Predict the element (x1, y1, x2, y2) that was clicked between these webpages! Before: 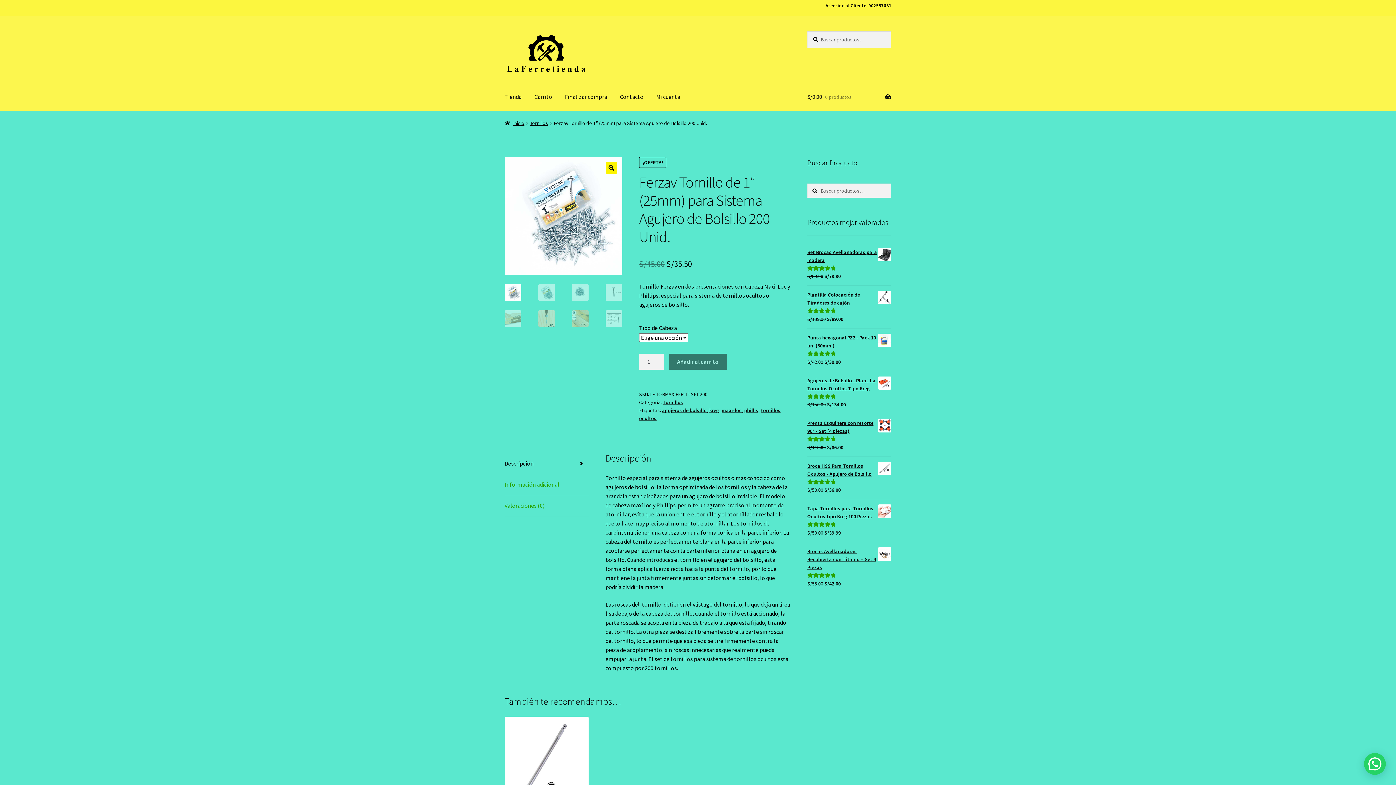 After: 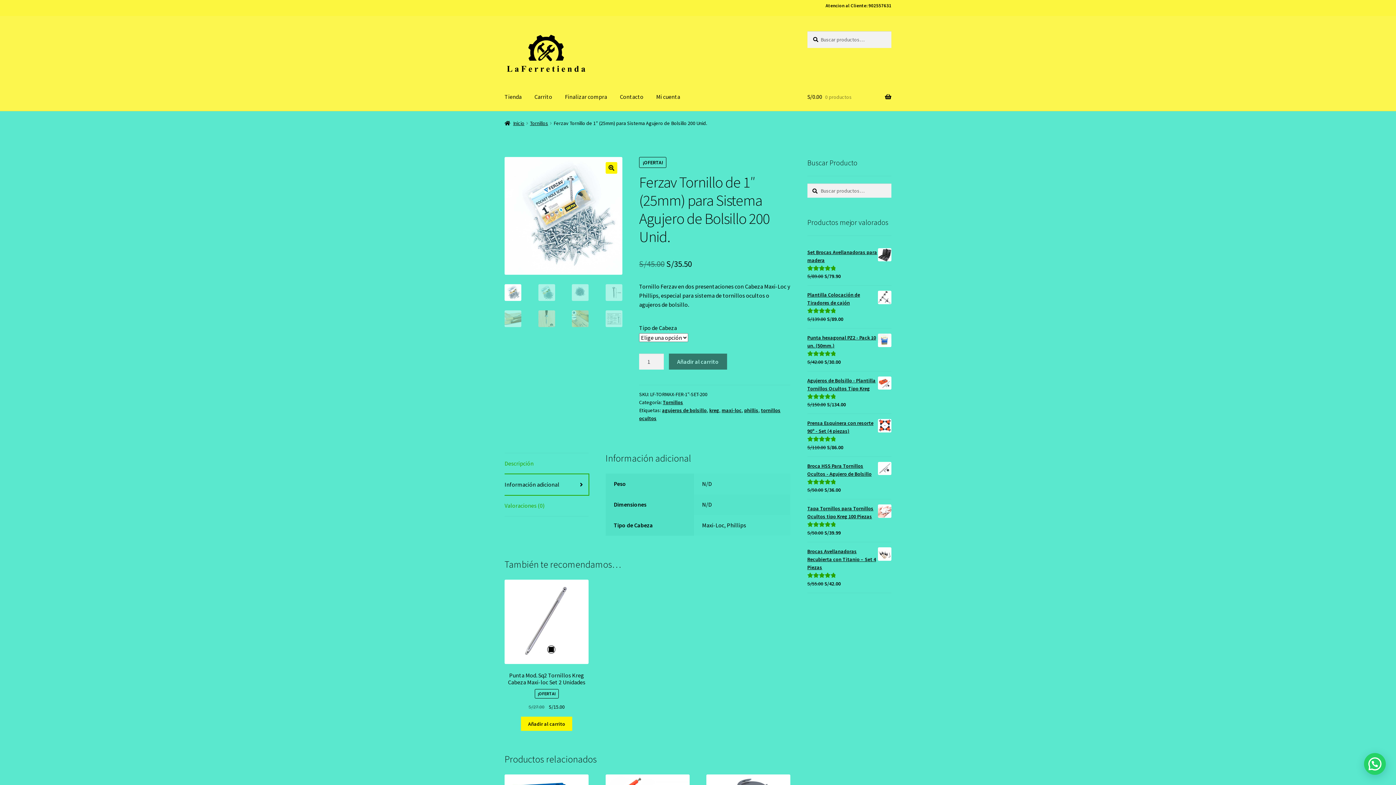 Action: bbox: (504, 474, 588, 495) label: Información adicional